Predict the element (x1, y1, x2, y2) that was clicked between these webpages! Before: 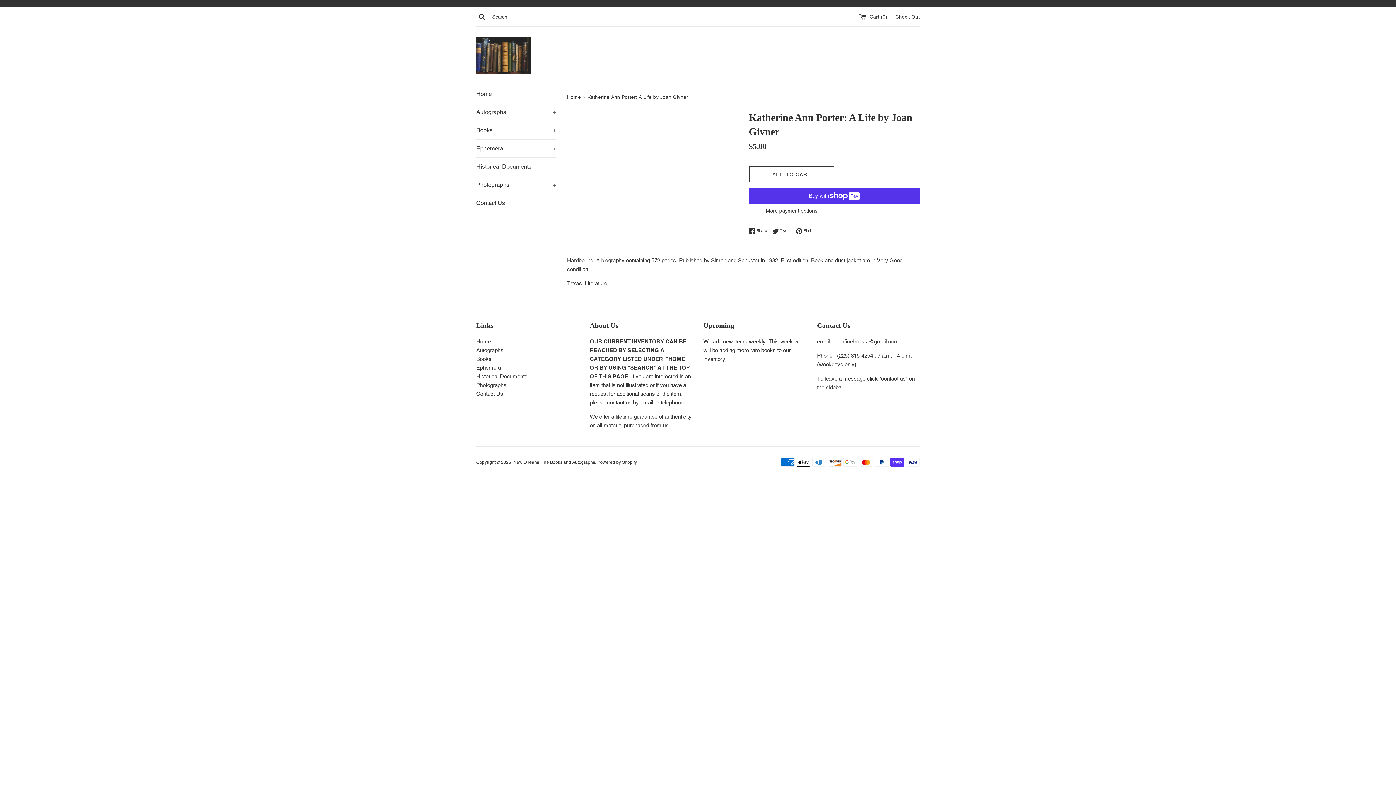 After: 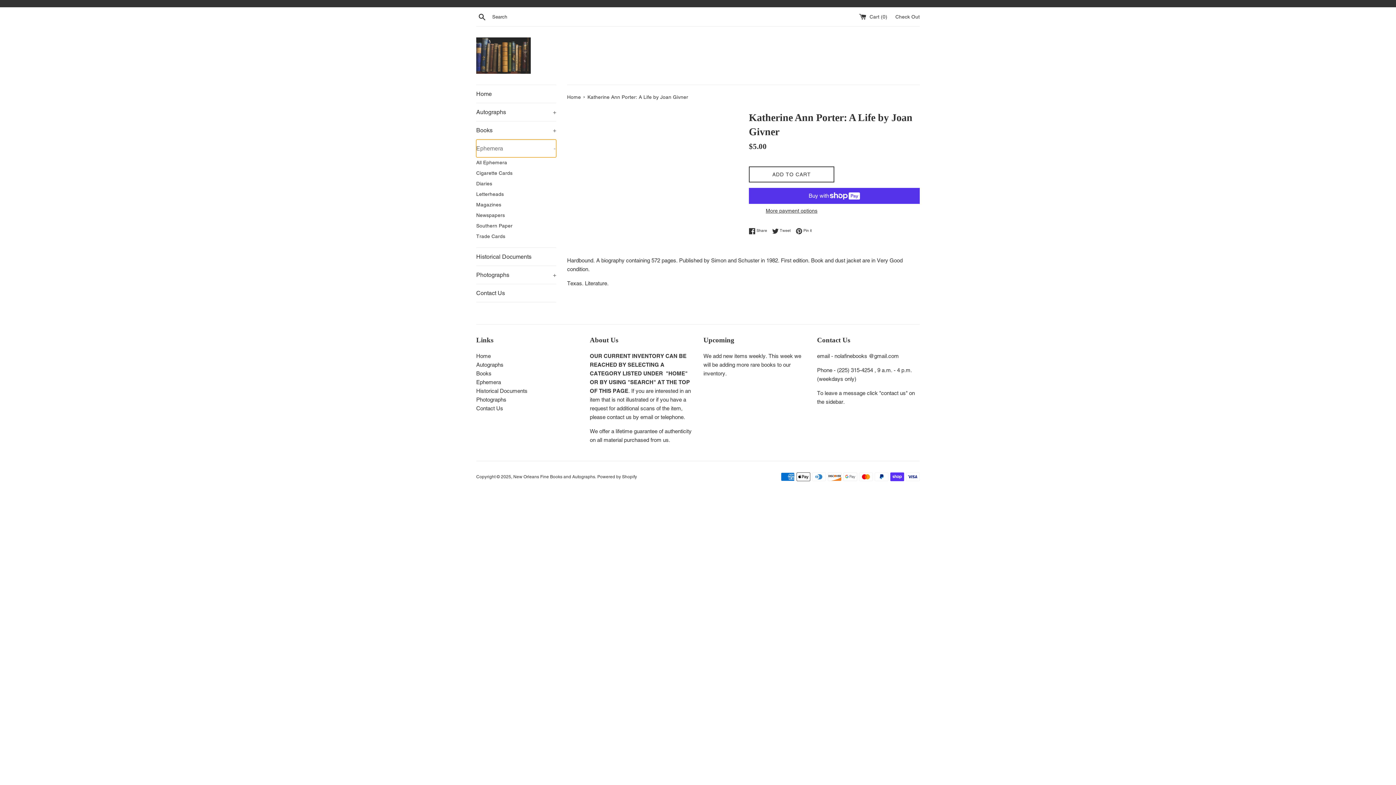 Action: label: Ephemera
+ bbox: (476, 139, 556, 157)